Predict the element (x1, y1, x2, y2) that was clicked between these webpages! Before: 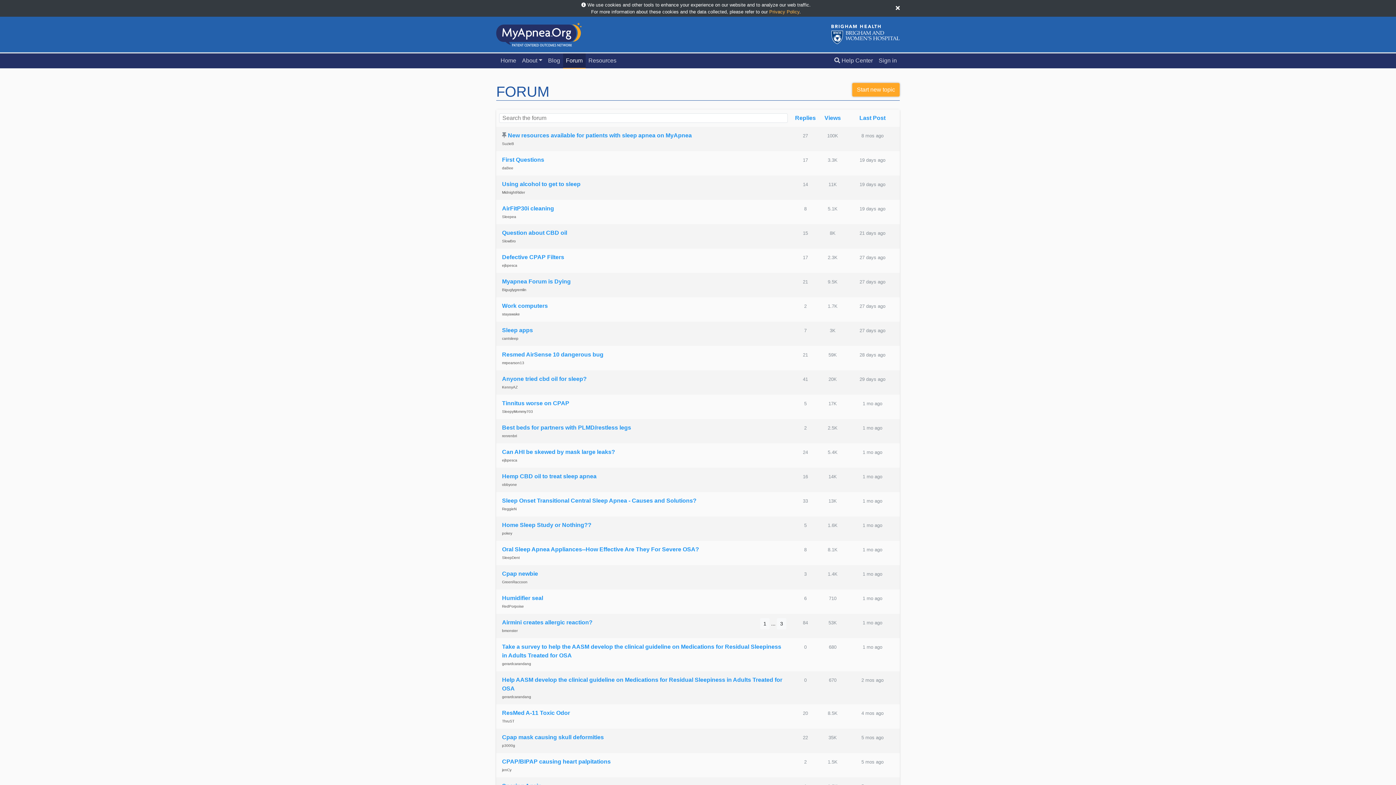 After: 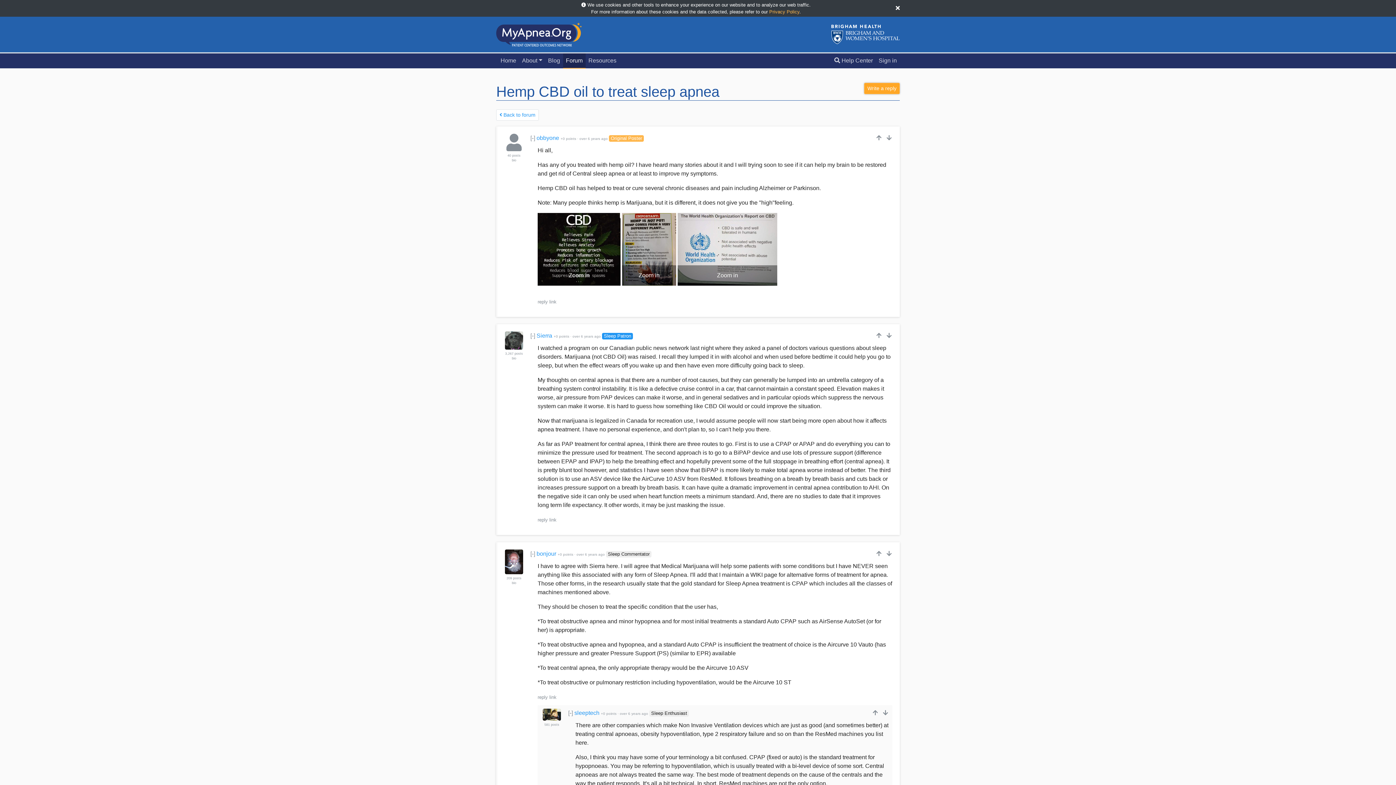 Action: label: Hemp CBD oil to treat sleep apnea bbox: (502, 473, 596, 479)